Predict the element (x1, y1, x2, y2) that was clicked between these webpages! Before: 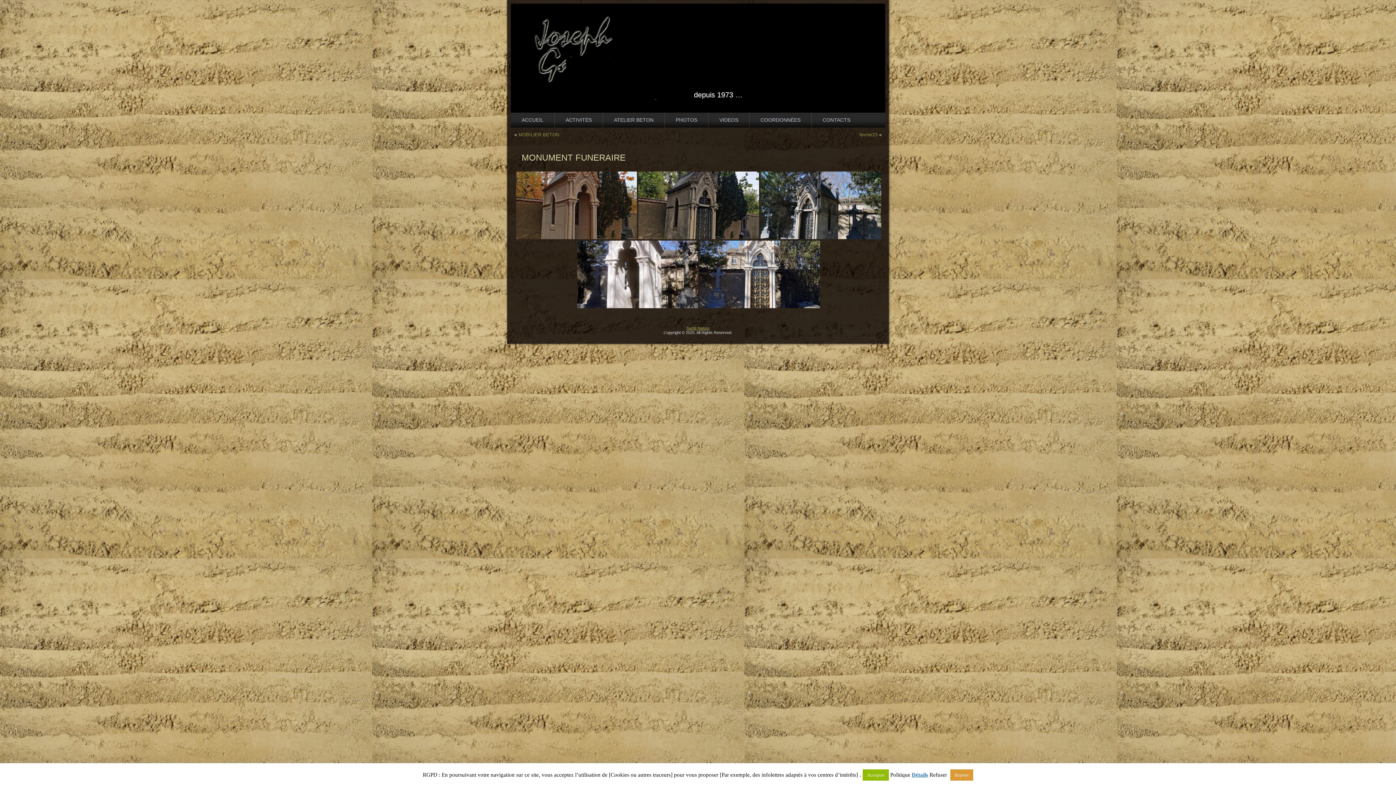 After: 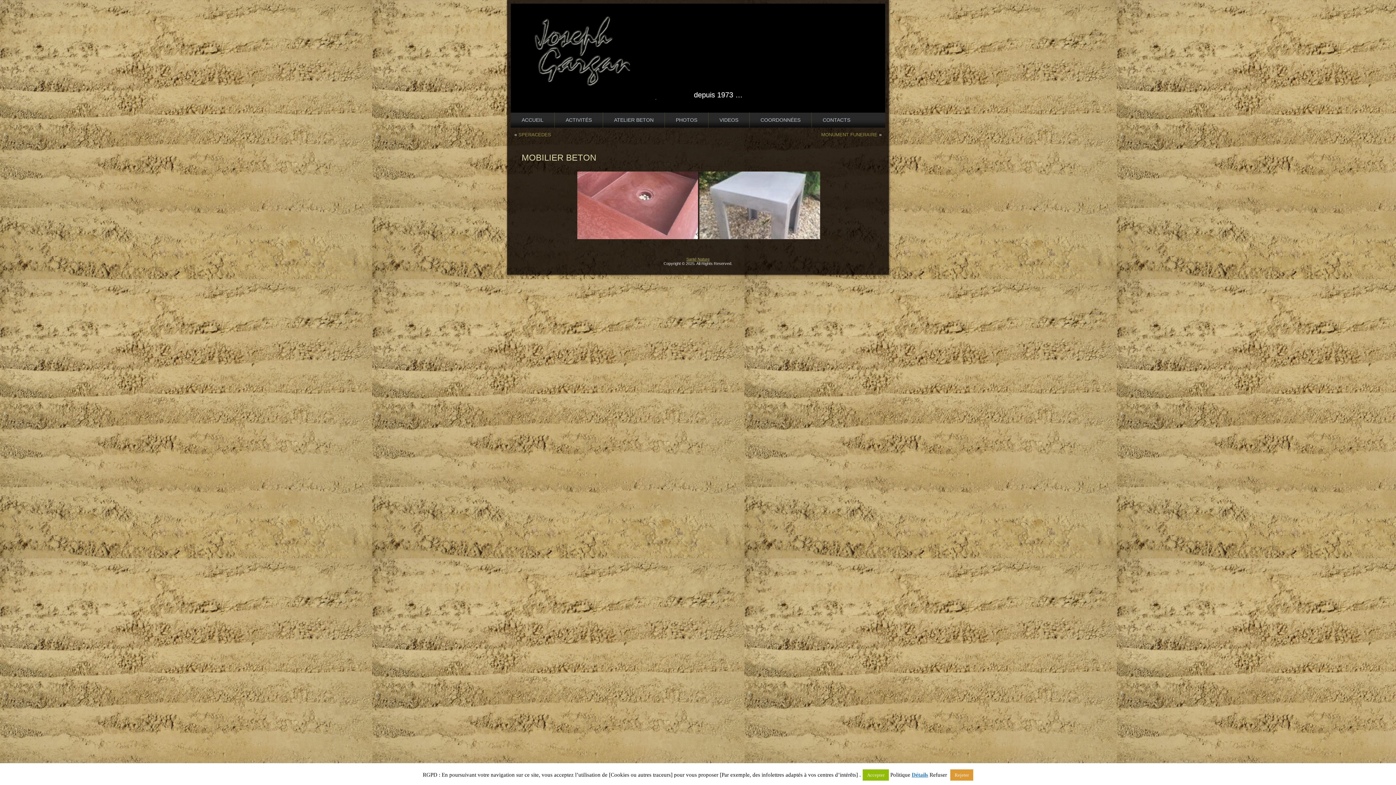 Action: bbox: (518, 132, 559, 137) label: MOBILIER BETON